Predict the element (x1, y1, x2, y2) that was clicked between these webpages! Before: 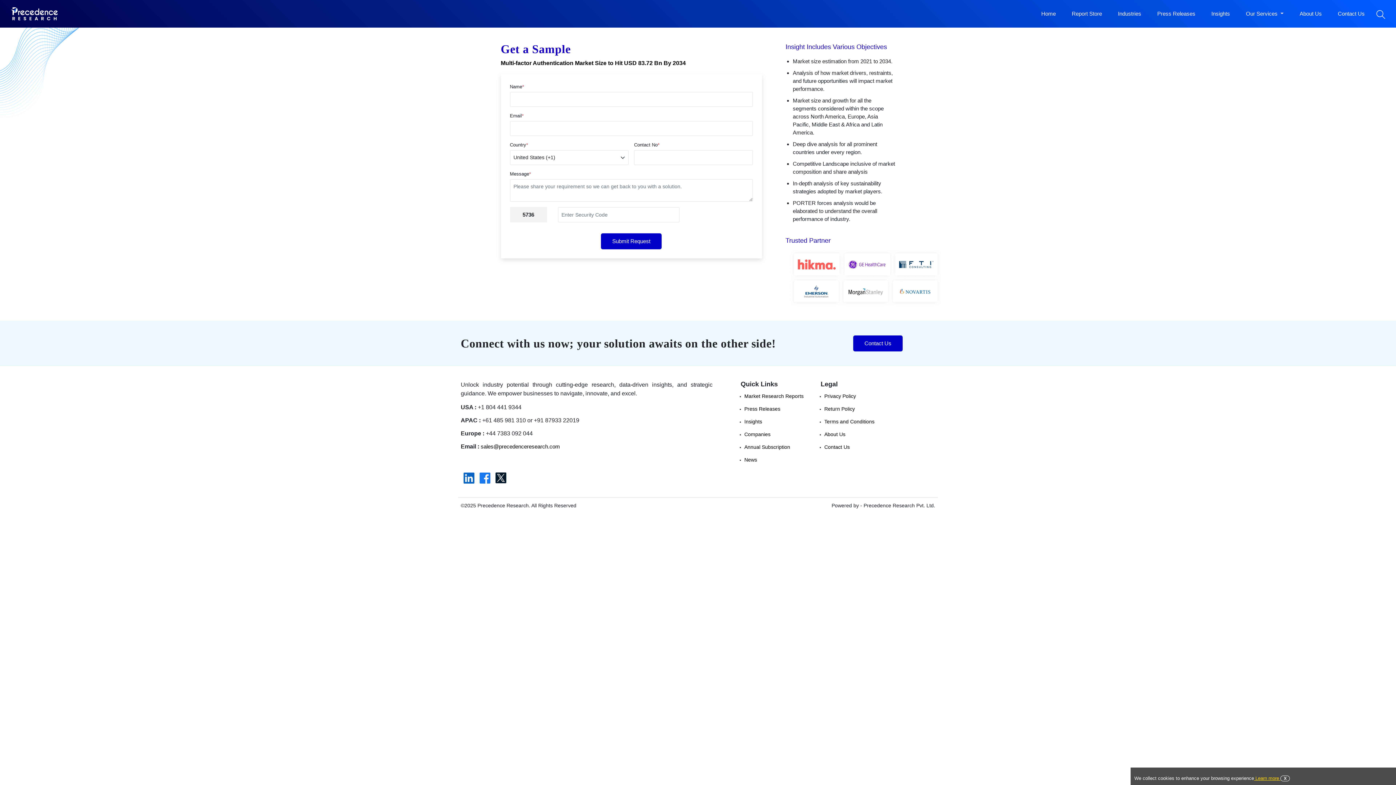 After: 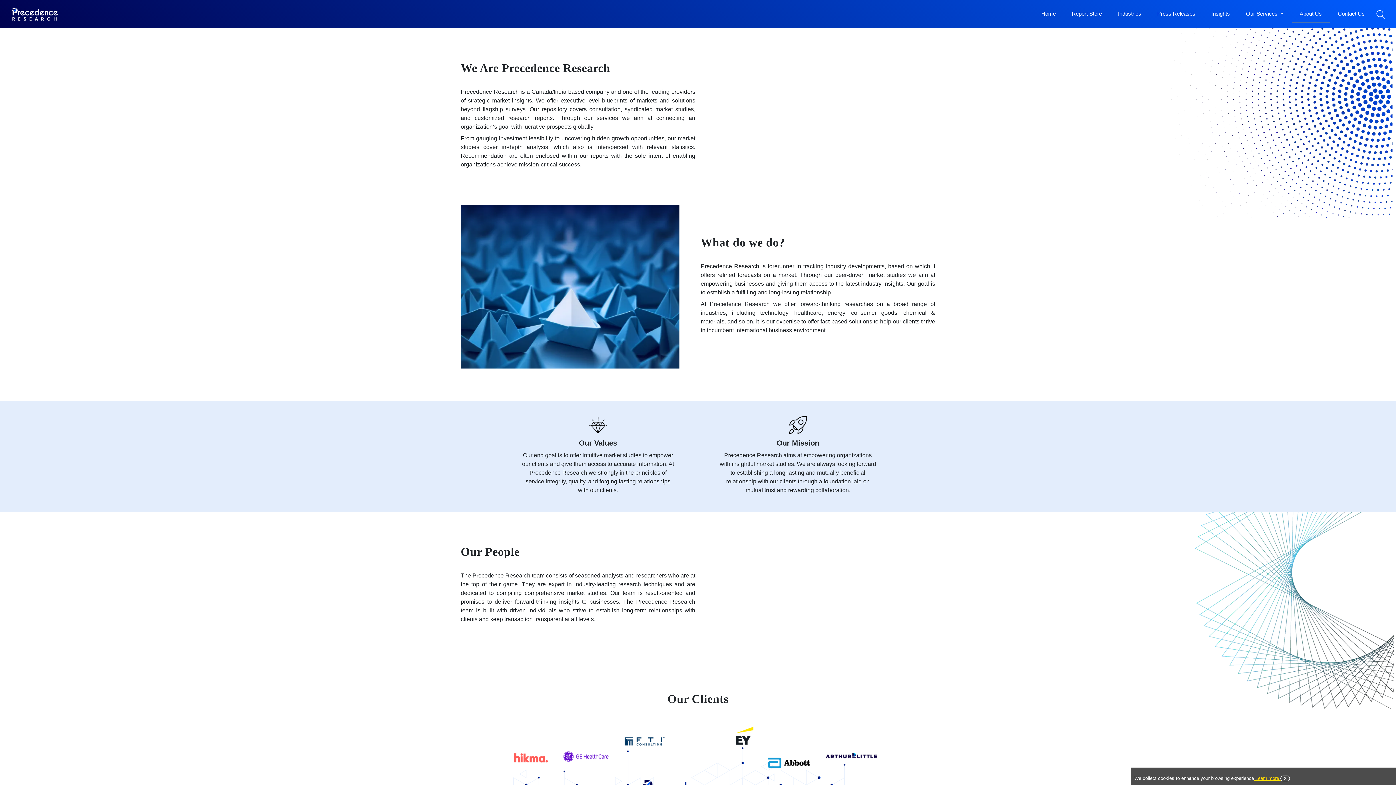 Action: label: About Us bbox: (1292, 5, 1330, 22)